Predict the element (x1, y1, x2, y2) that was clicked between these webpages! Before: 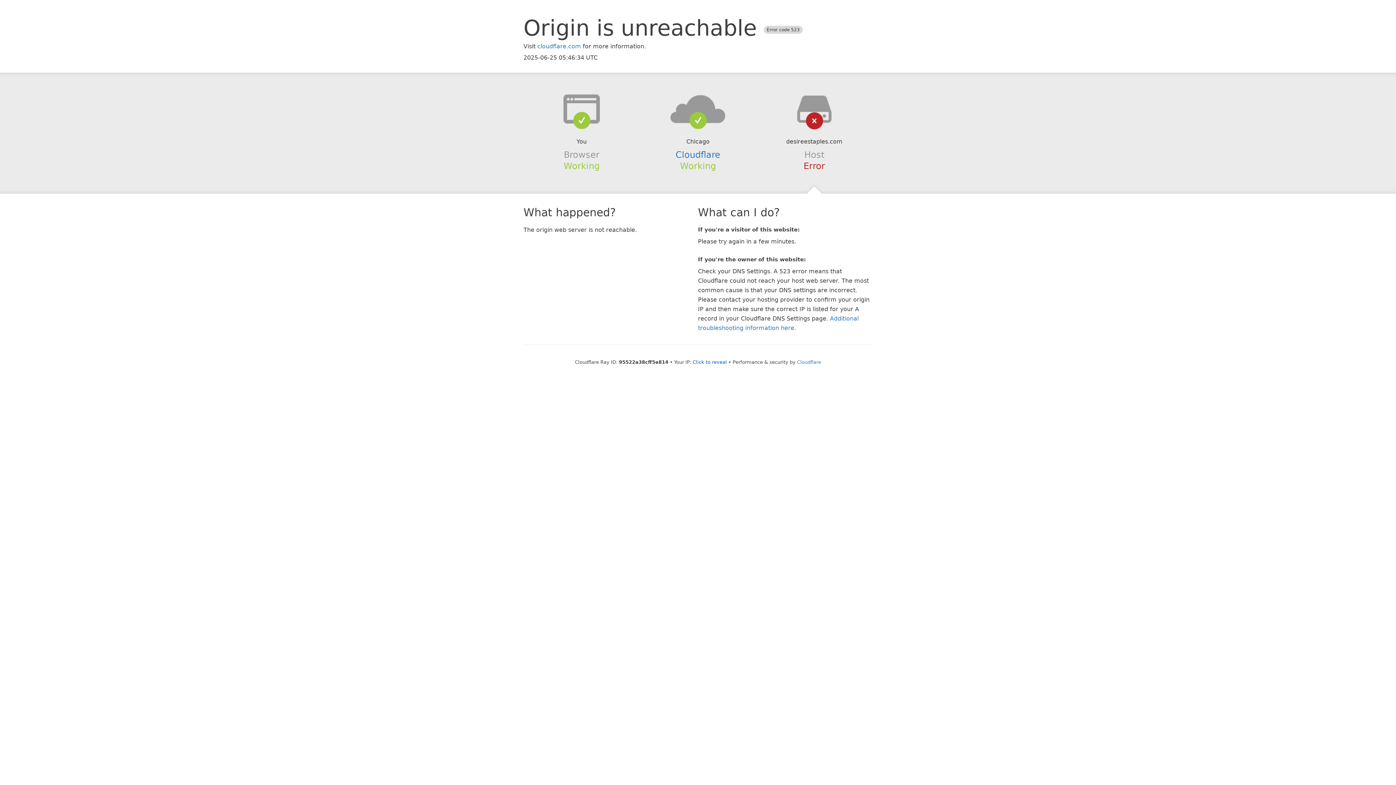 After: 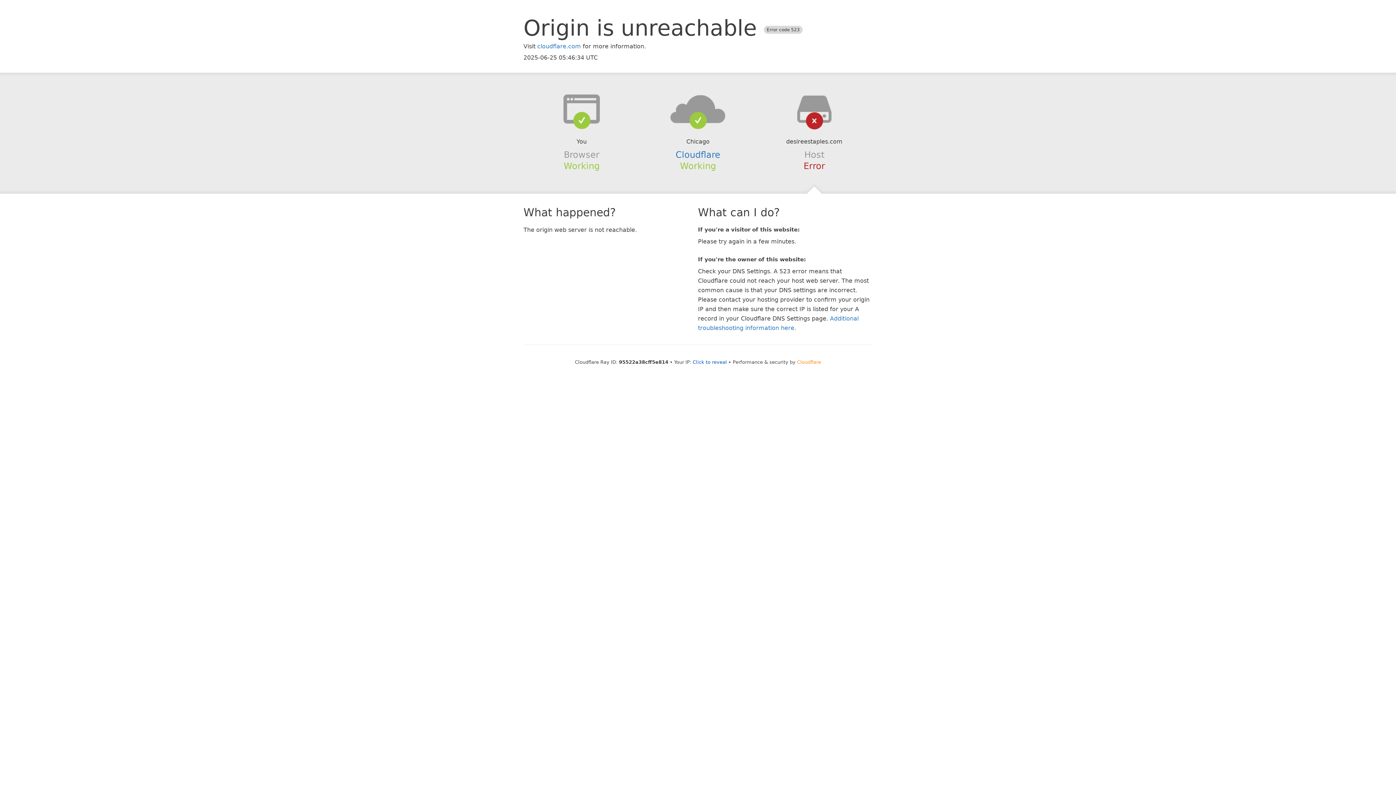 Action: bbox: (797, 359, 821, 364) label: Cloudflare